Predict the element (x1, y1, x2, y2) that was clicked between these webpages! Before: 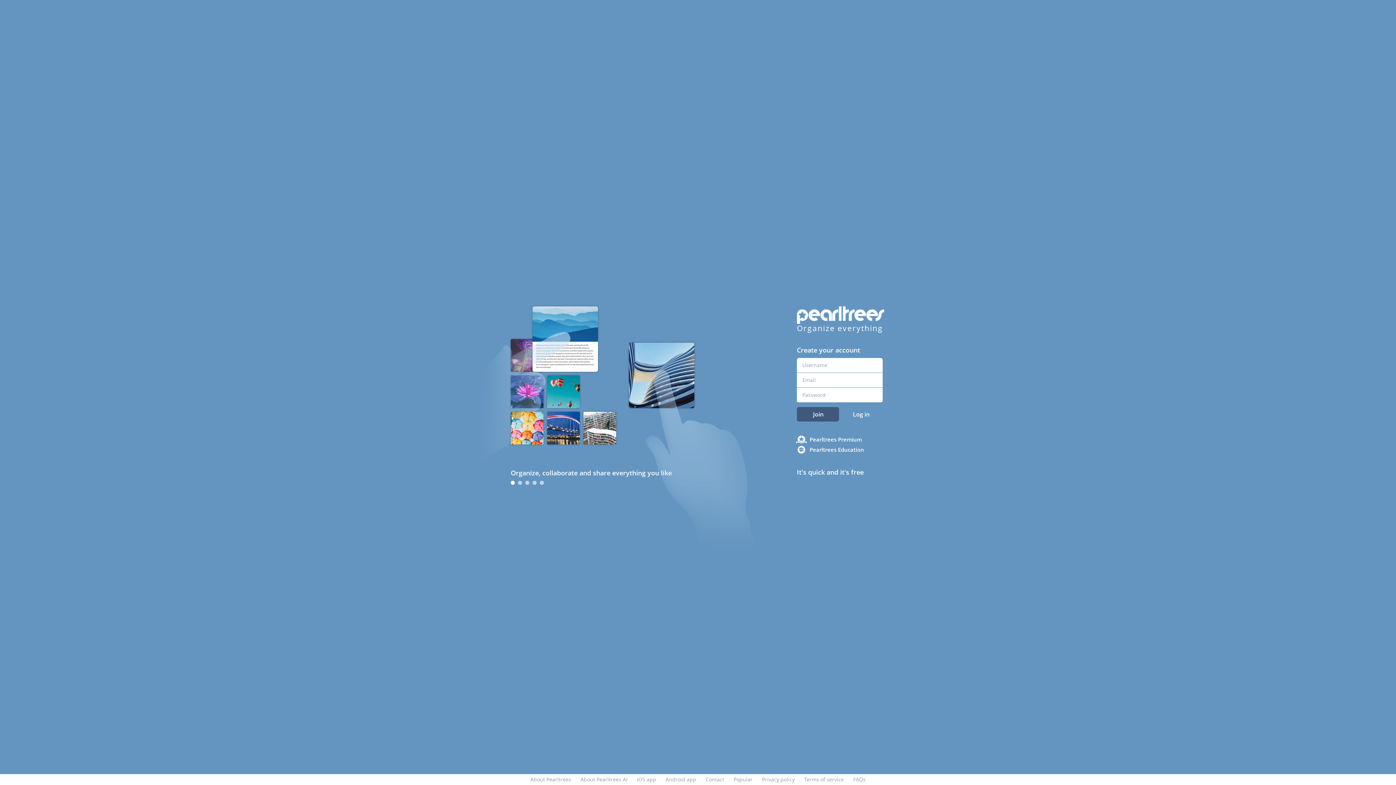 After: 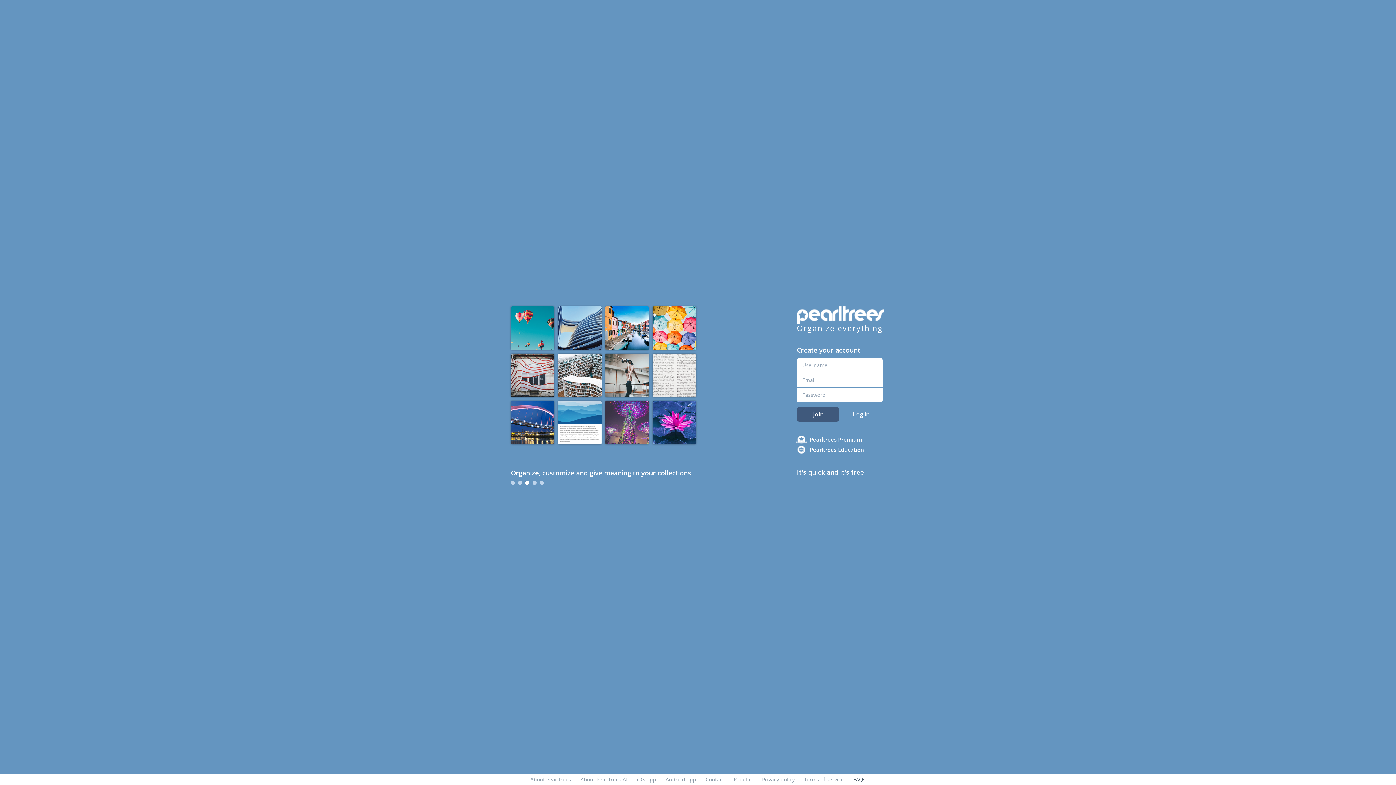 Action: bbox: (853, 776, 865, 783) label: FAQs